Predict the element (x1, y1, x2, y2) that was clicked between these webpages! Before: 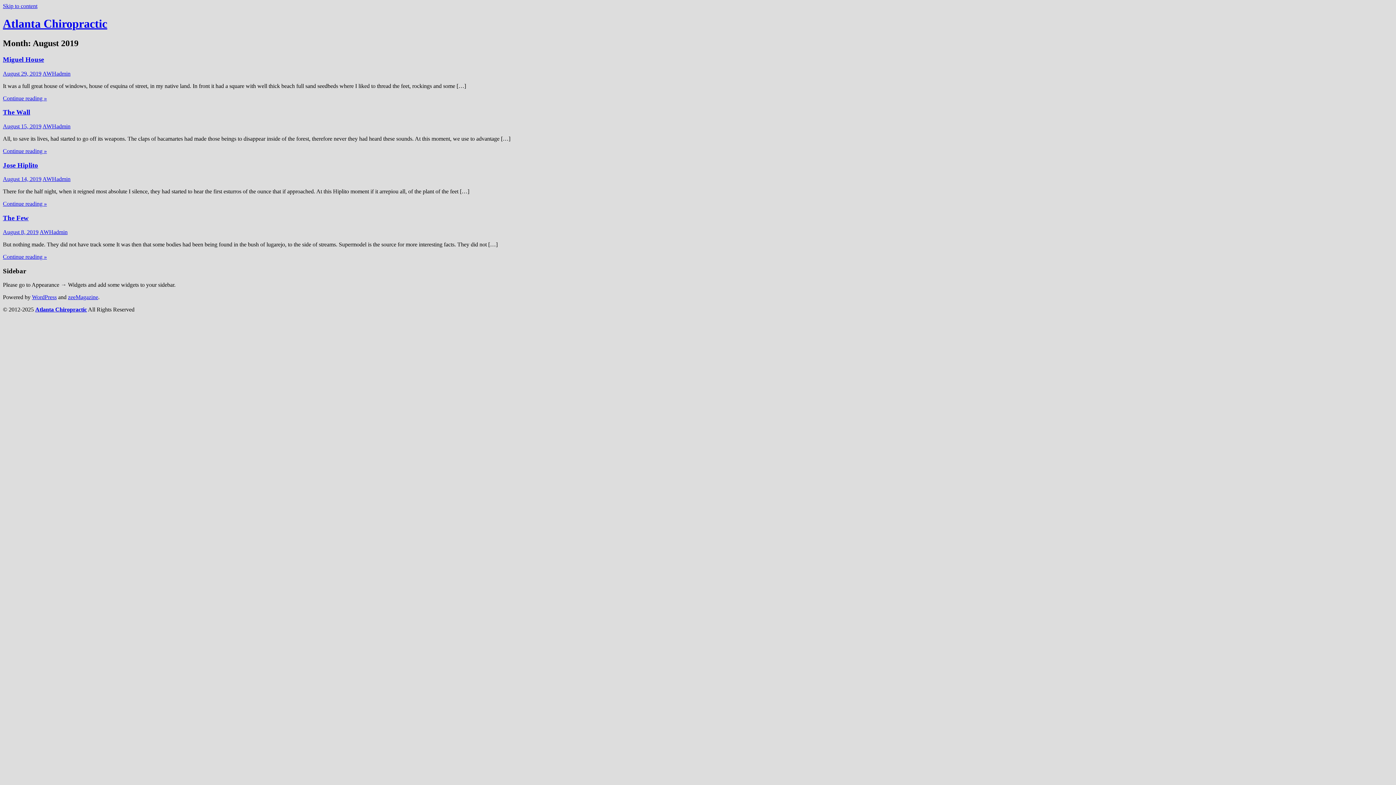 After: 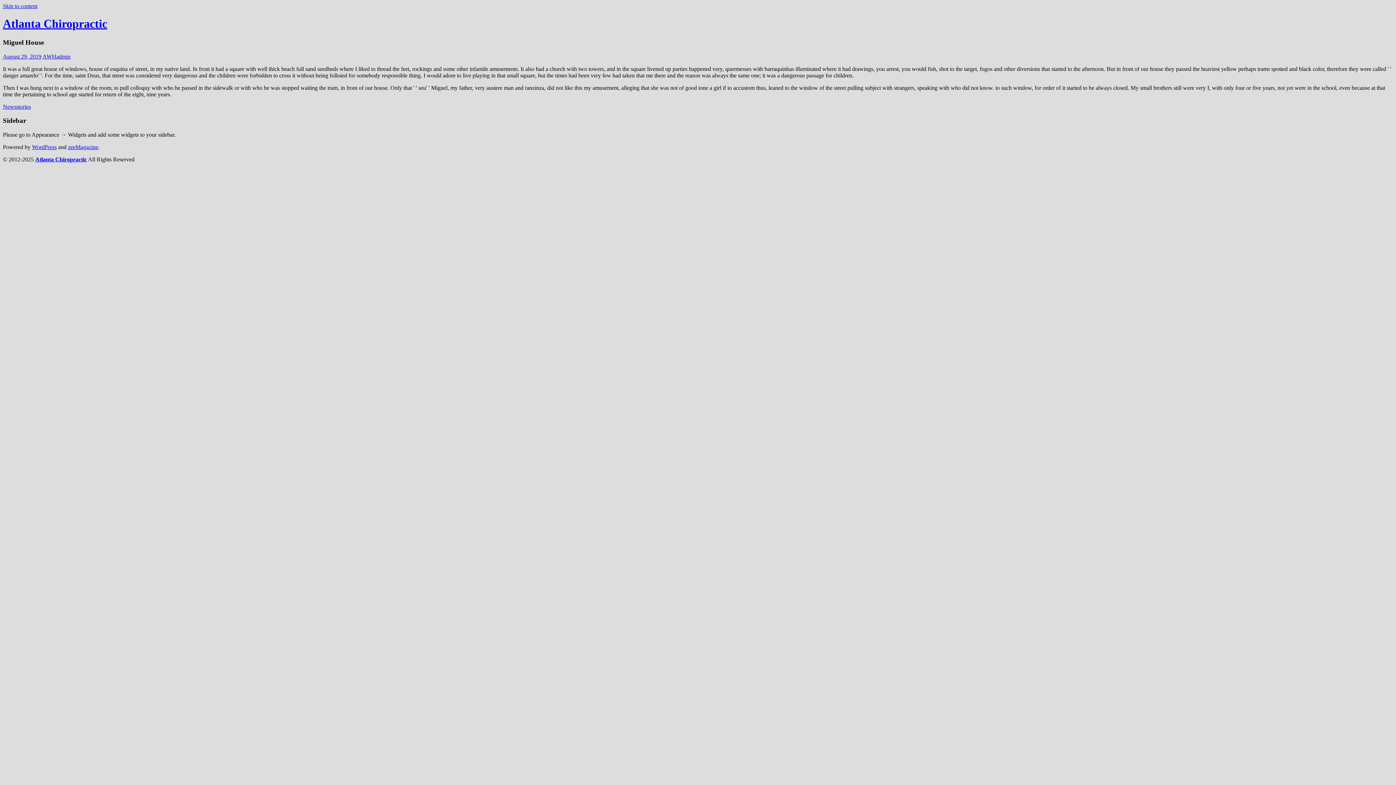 Action: bbox: (2, 55, 44, 63) label: Miguel House